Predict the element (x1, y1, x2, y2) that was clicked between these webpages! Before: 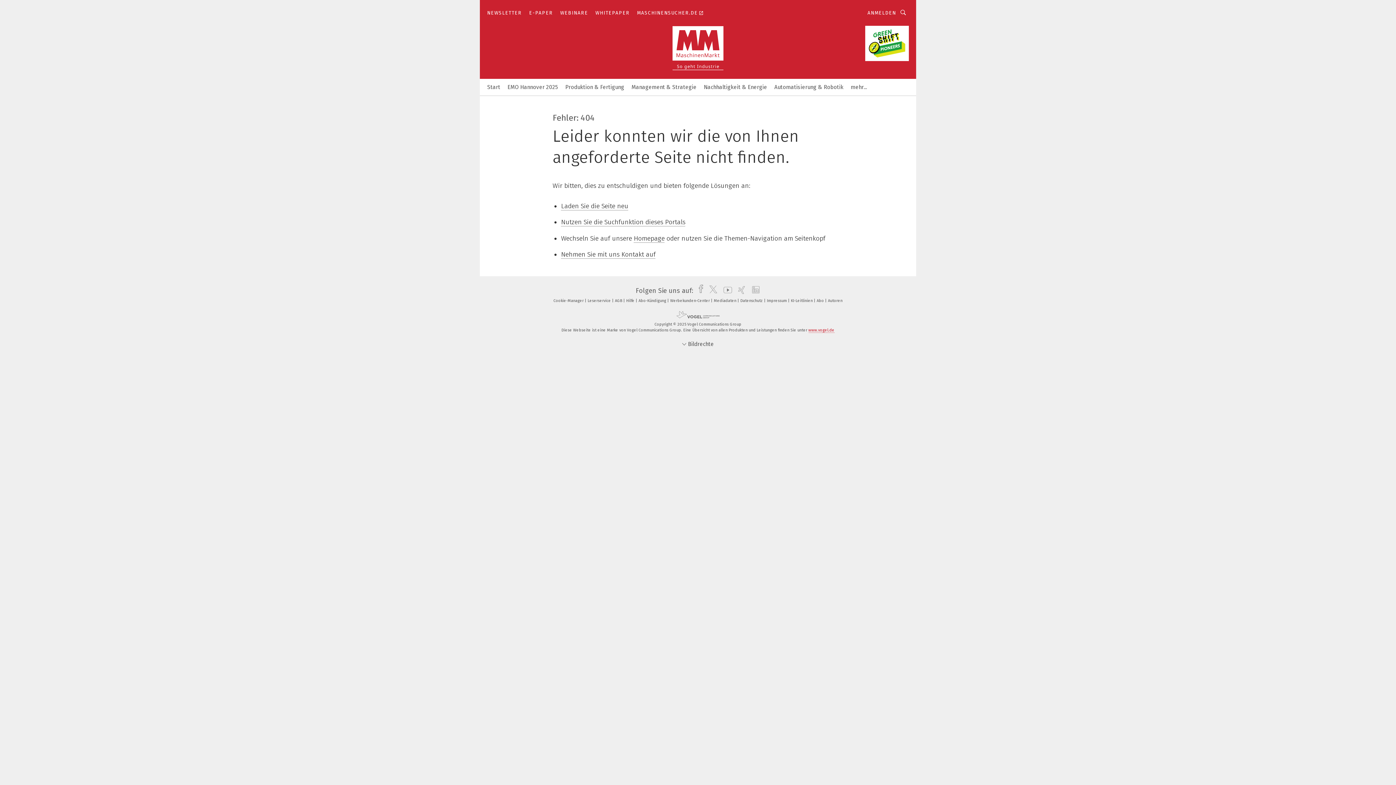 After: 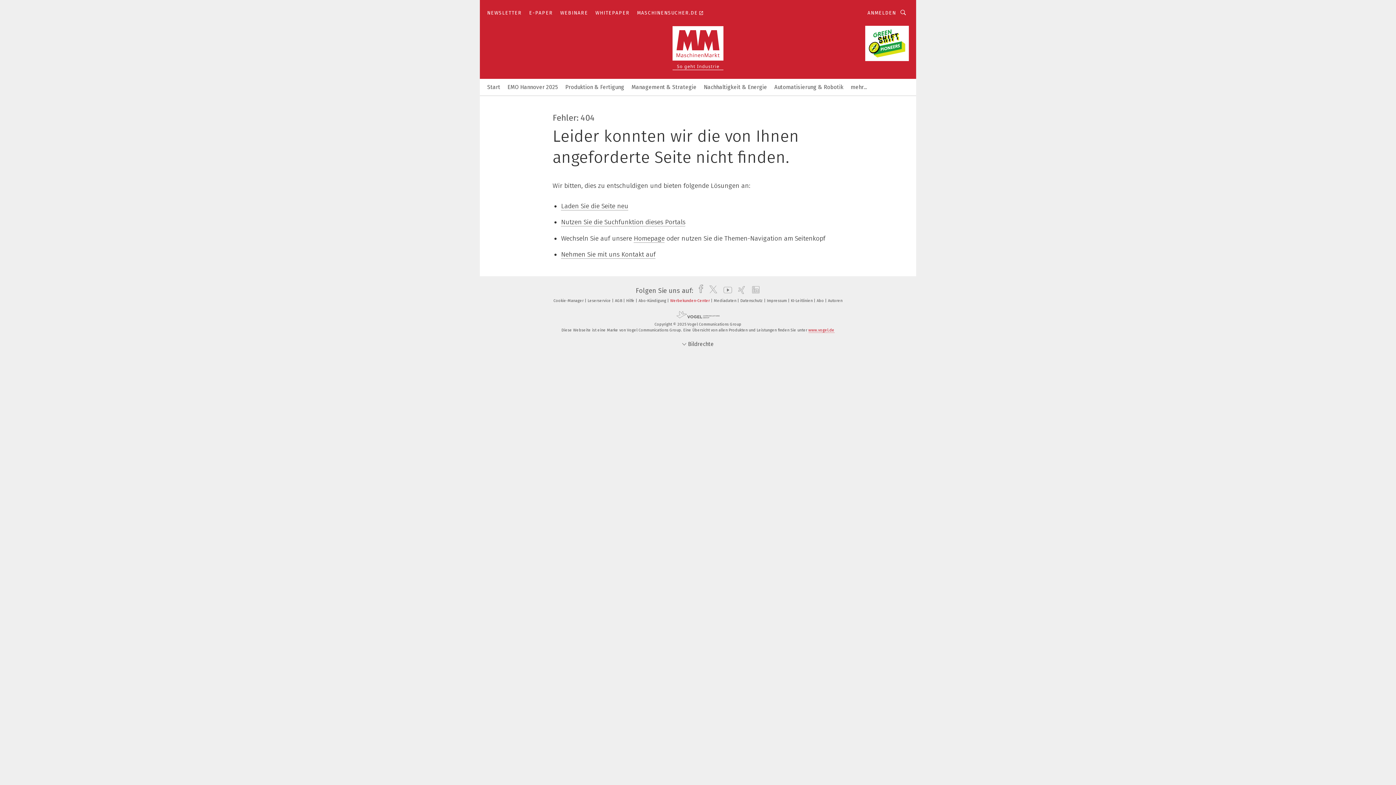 Action: bbox: (670, 298, 712, 303) label: Werbekunden-Center 